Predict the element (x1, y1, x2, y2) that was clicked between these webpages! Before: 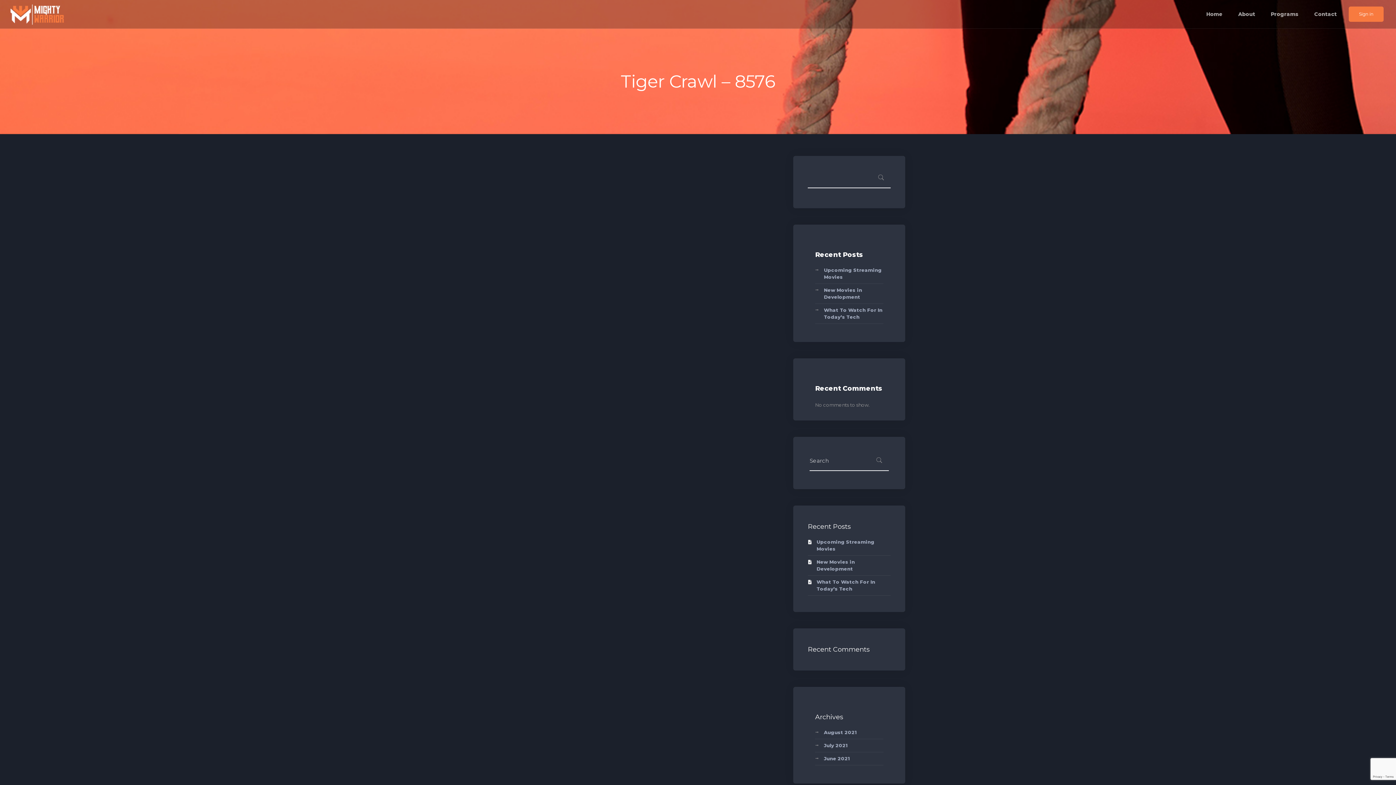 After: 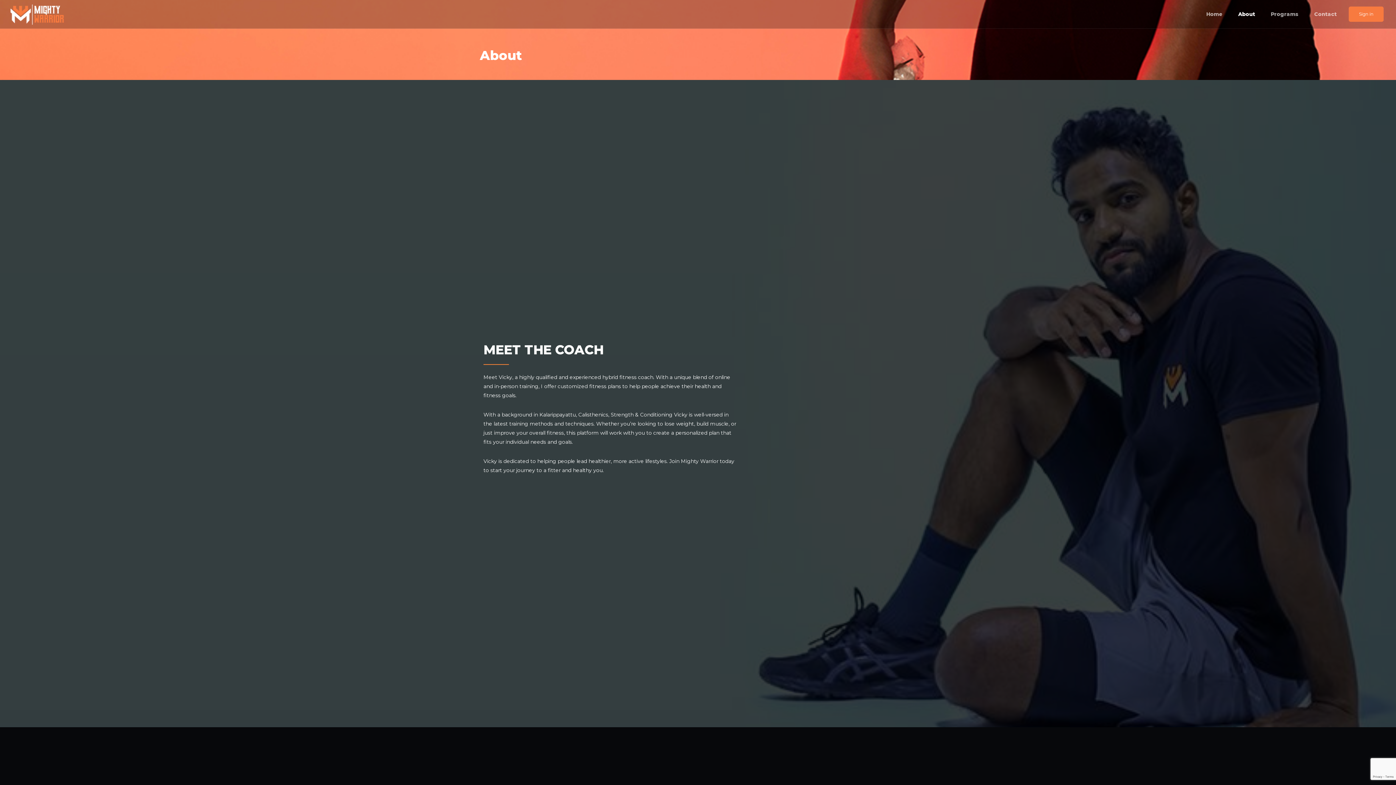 Action: label: About bbox: (1236, 0, 1257, 28)